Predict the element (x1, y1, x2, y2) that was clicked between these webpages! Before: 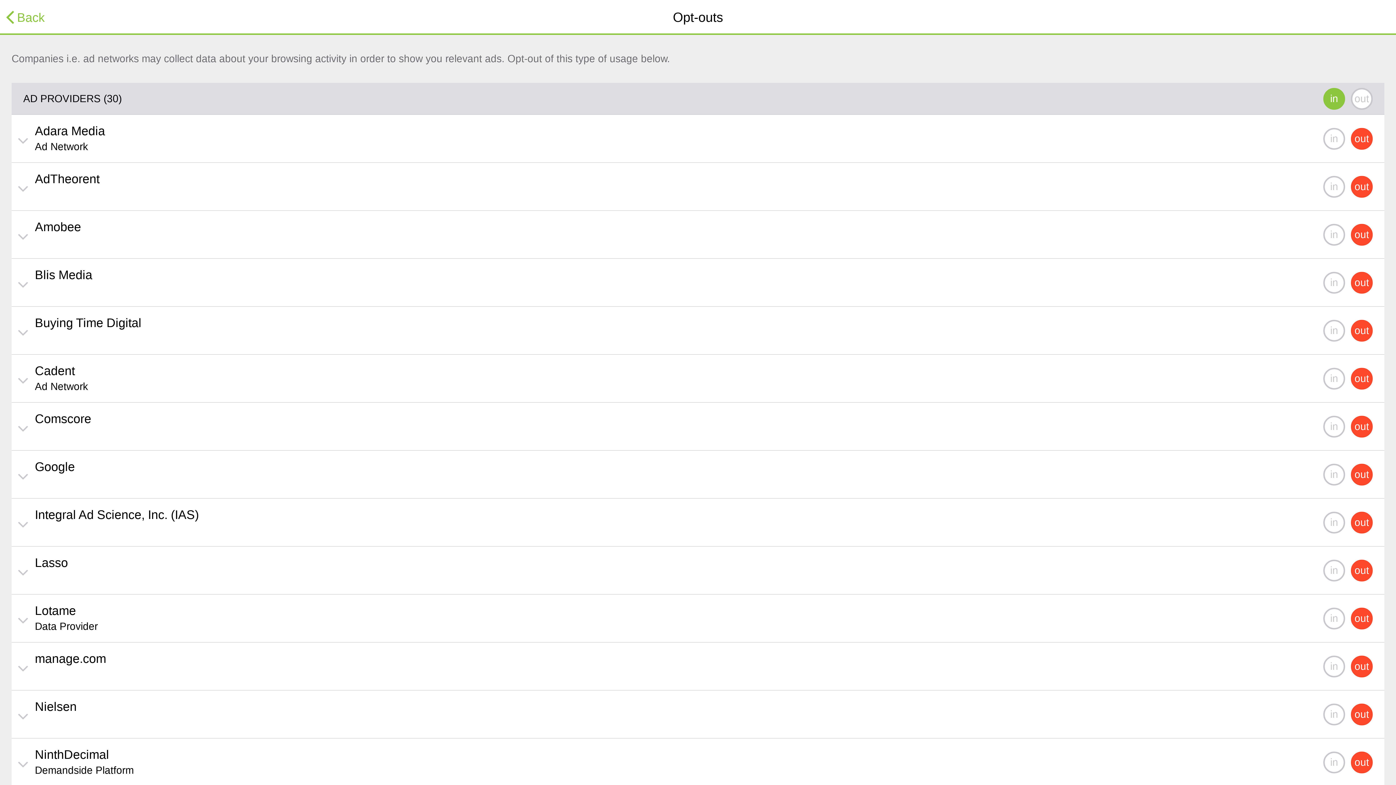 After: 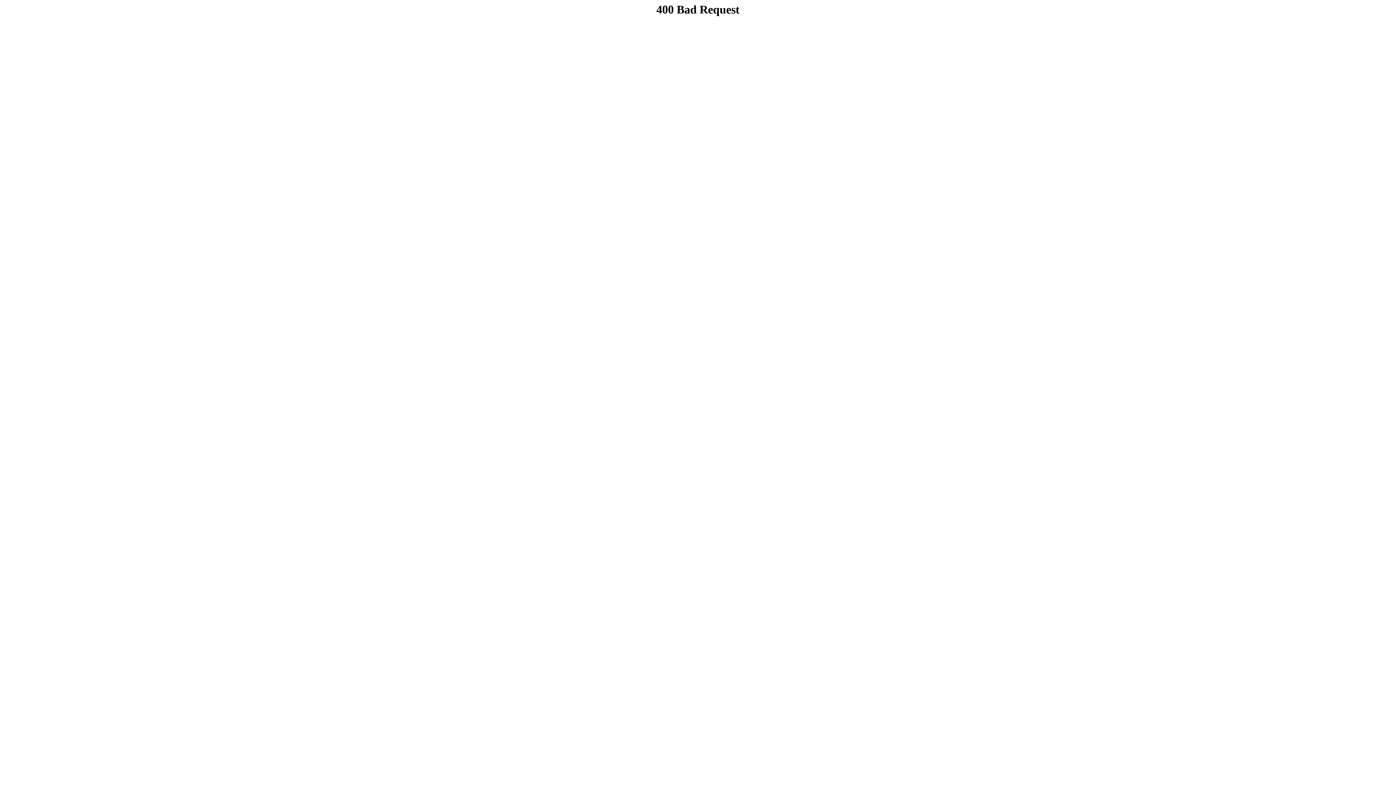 Action: bbox: (5, 0, 44, 34) label: Back